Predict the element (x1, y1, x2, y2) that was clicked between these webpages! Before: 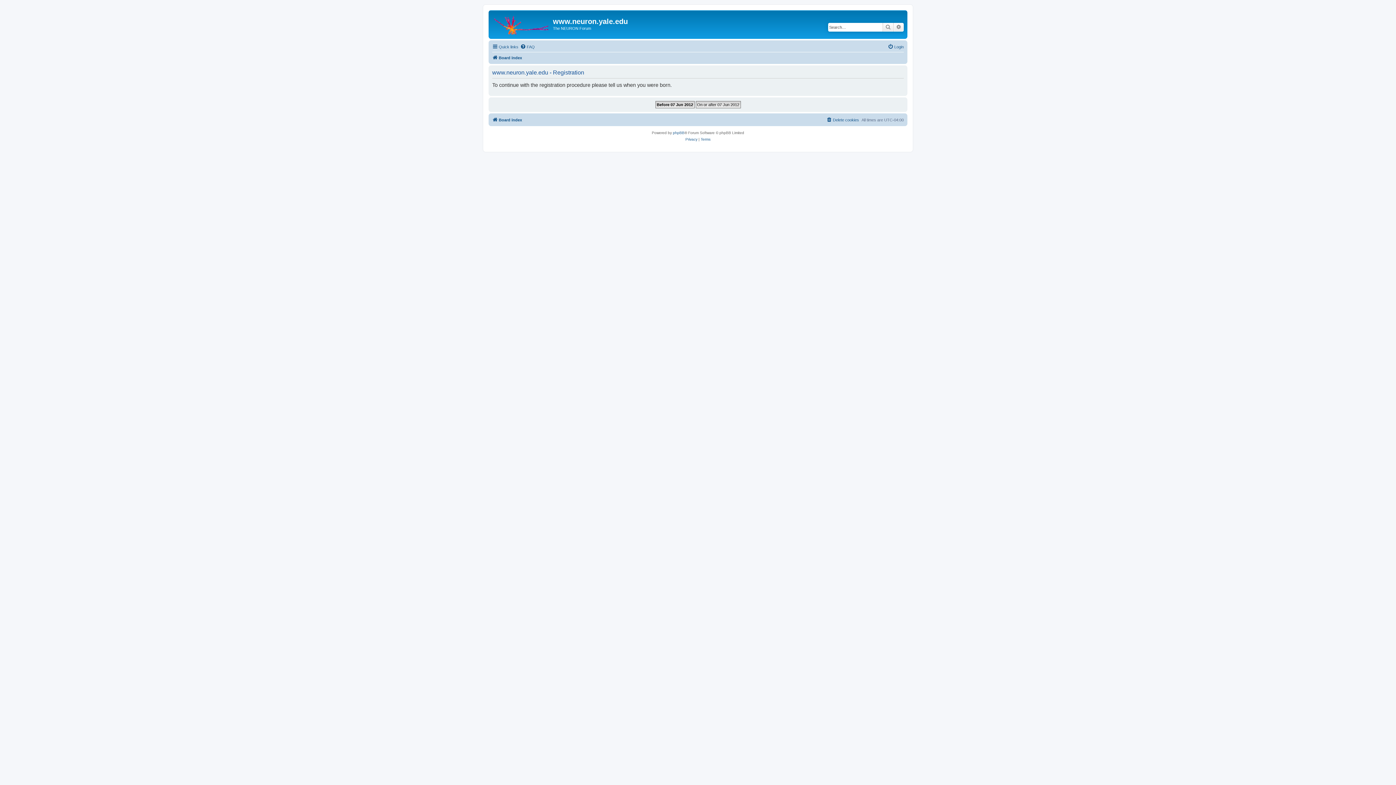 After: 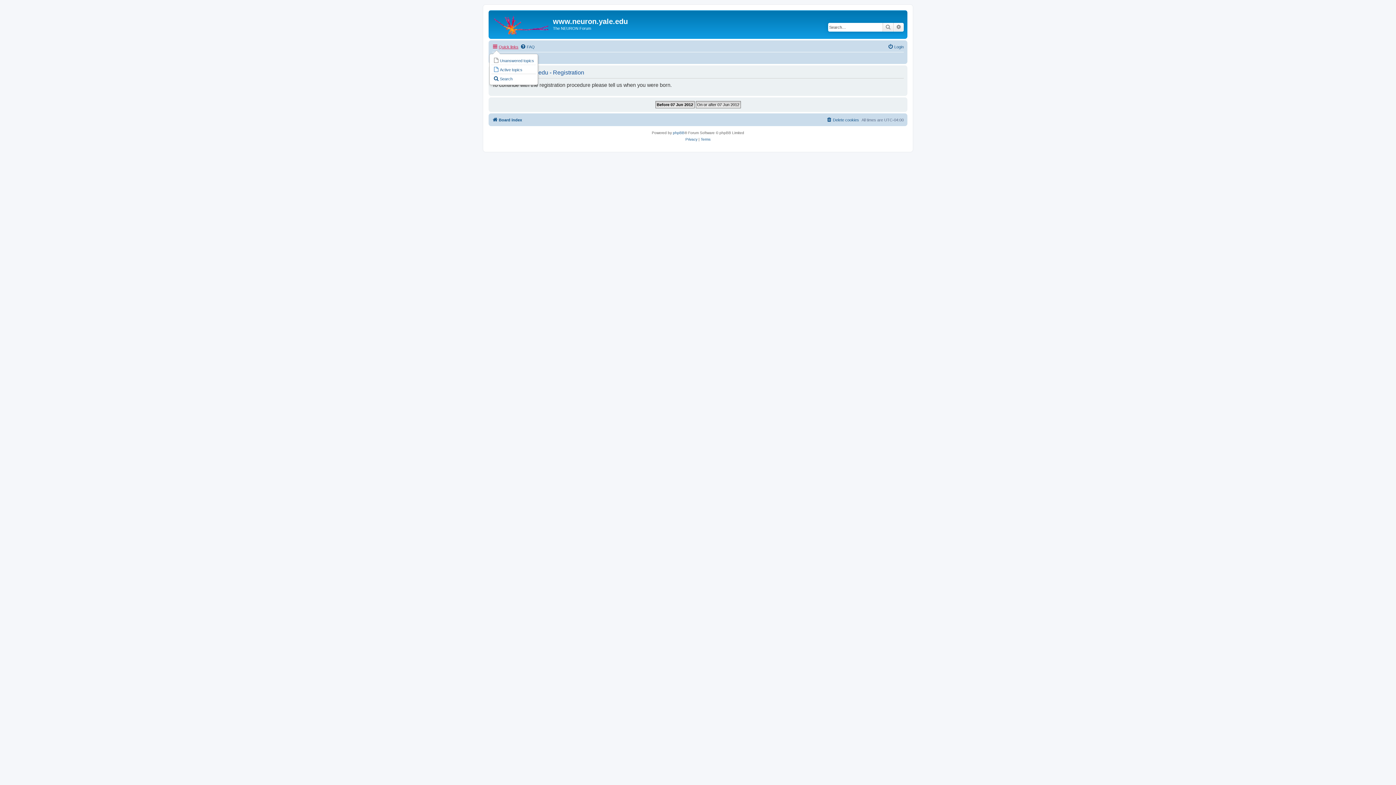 Action: label: Quick links bbox: (492, 42, 518, 51)